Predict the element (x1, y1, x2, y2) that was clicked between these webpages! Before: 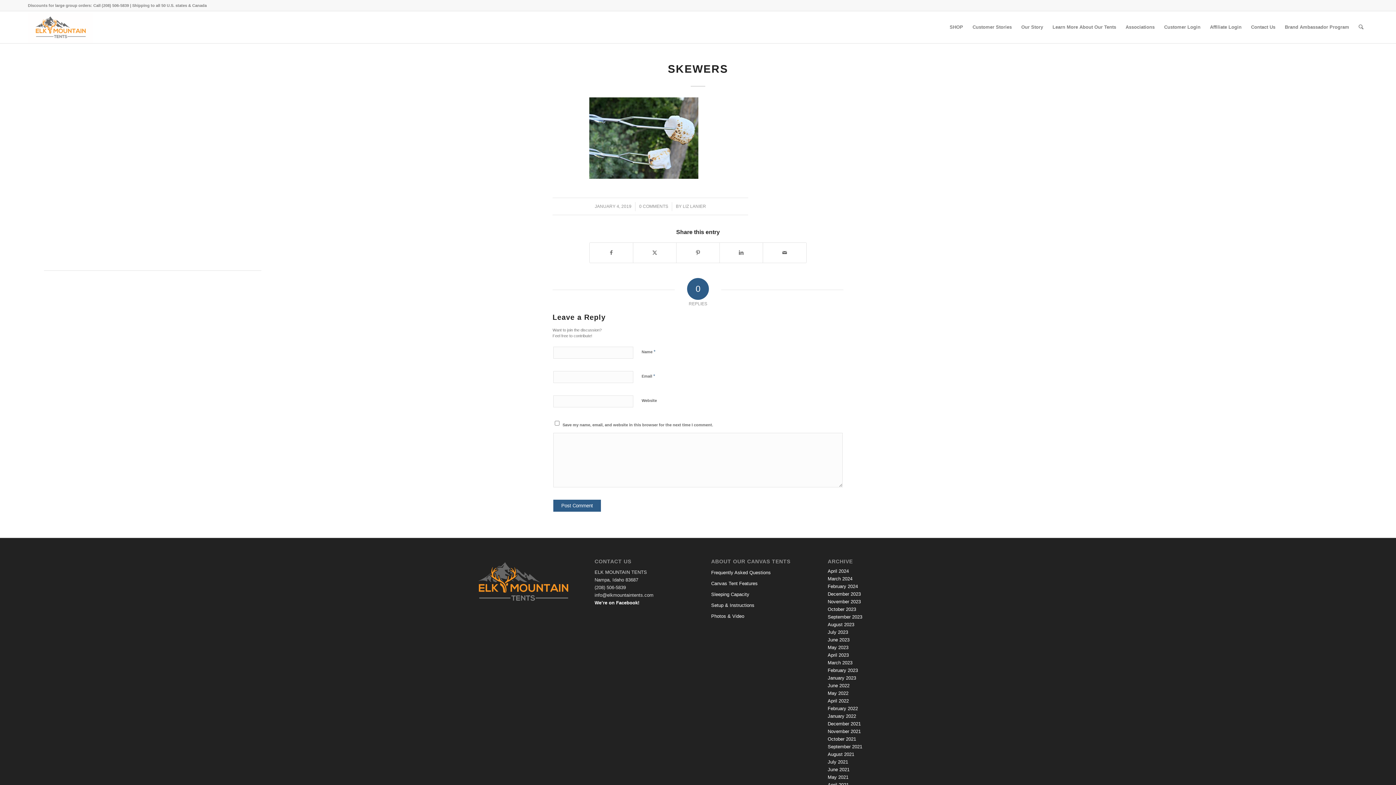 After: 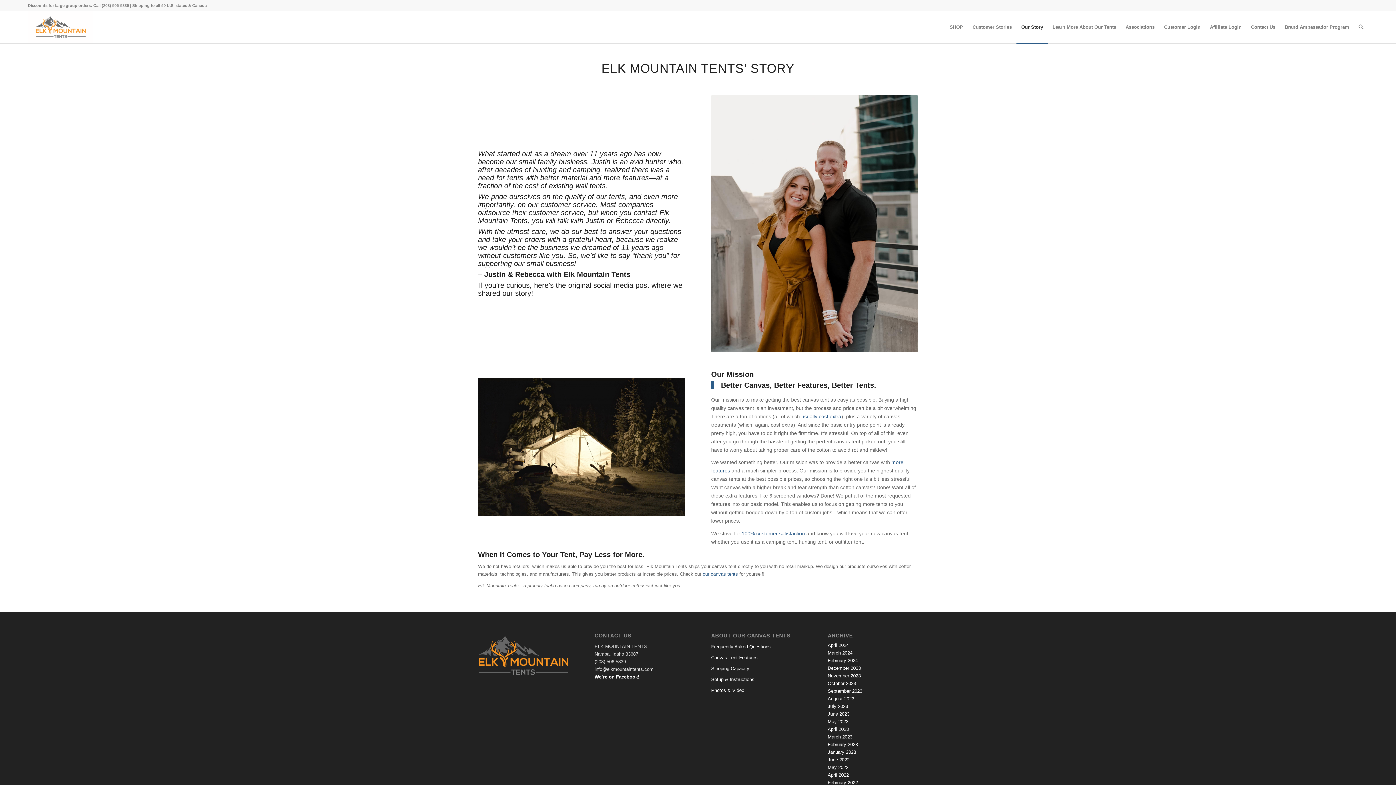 Action: label: Our Story bbox: (1016, 11, 1048, 43)